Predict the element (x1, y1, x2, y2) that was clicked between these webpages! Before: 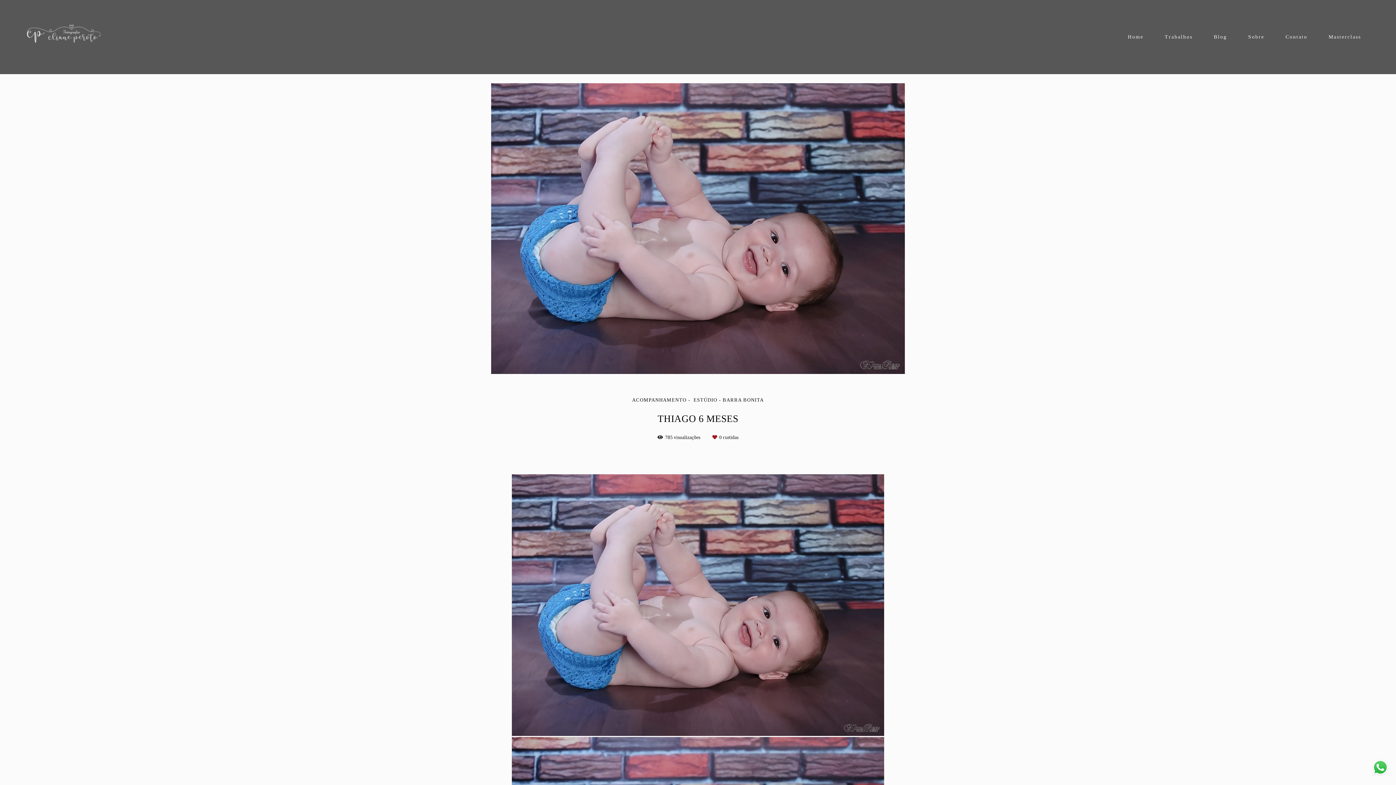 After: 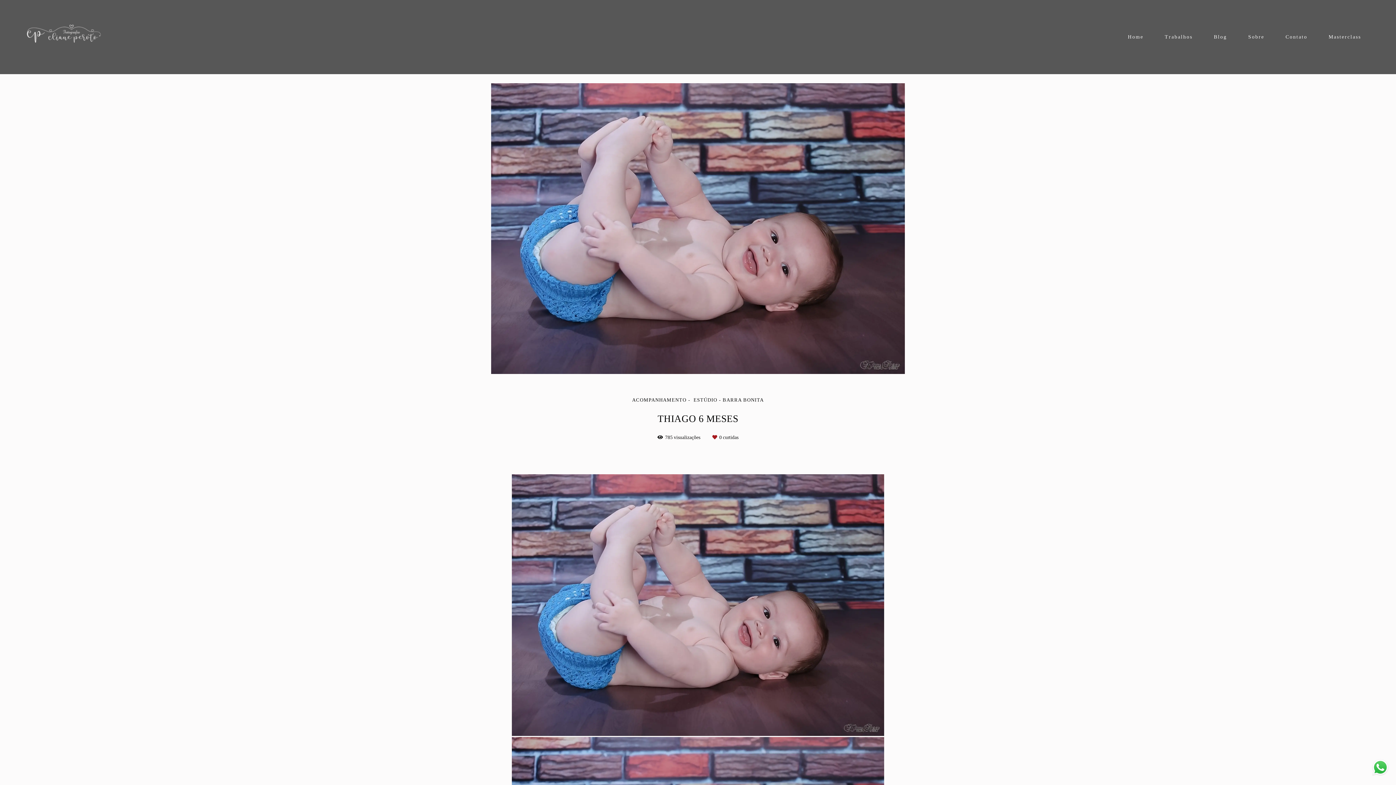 Action: bbox: (1371, 758, 1389, 778)